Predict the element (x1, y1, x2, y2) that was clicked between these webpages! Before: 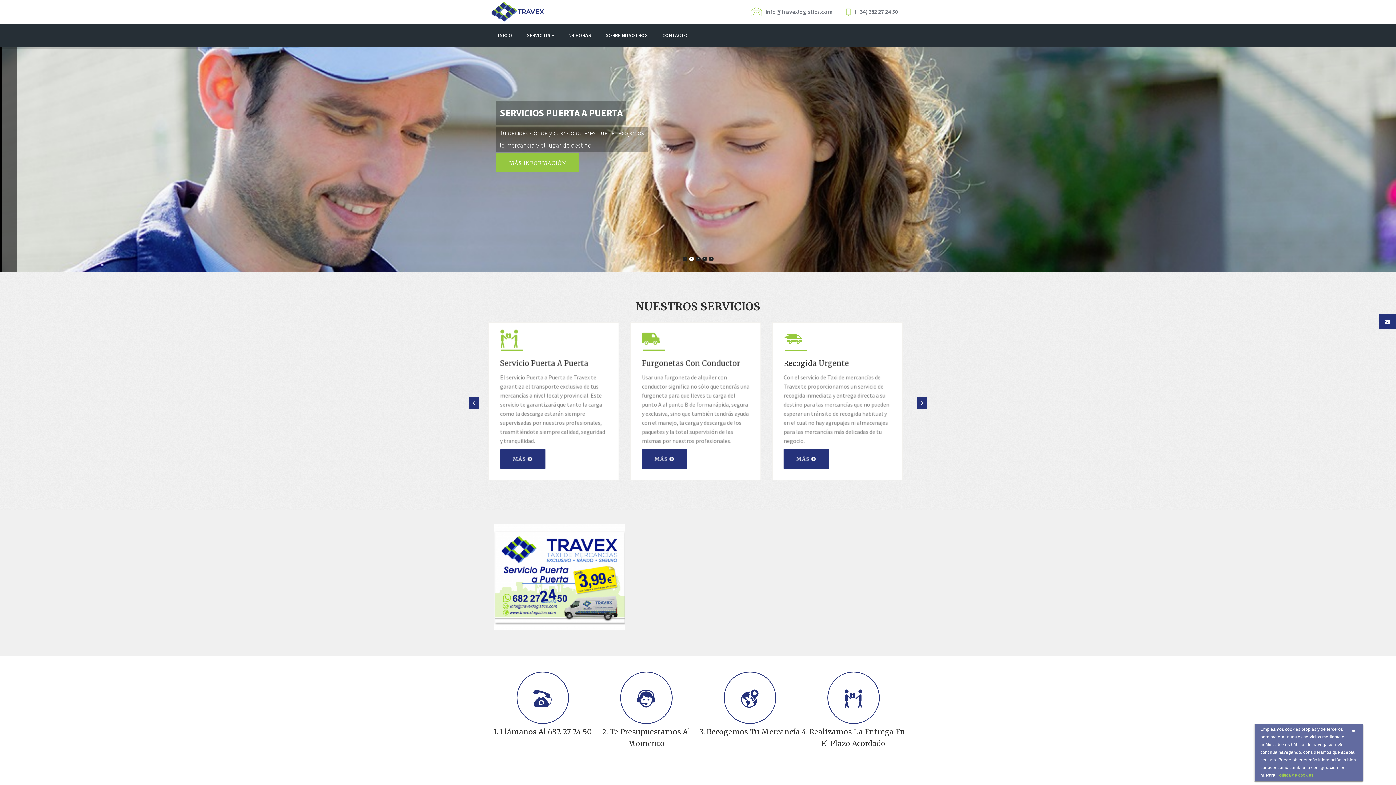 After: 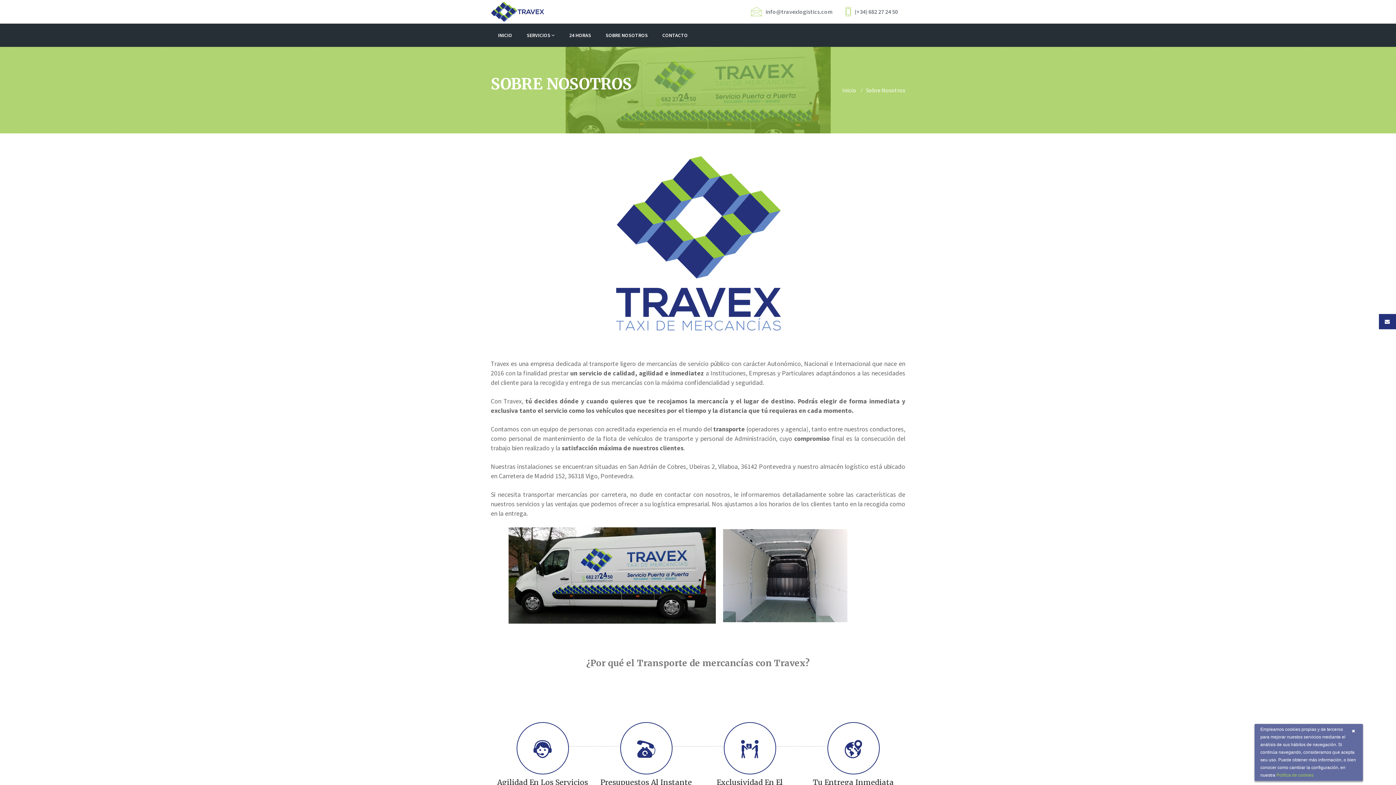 Action: bbox: (598, 23, 655, 46) label: SOBRE NOSOTROS